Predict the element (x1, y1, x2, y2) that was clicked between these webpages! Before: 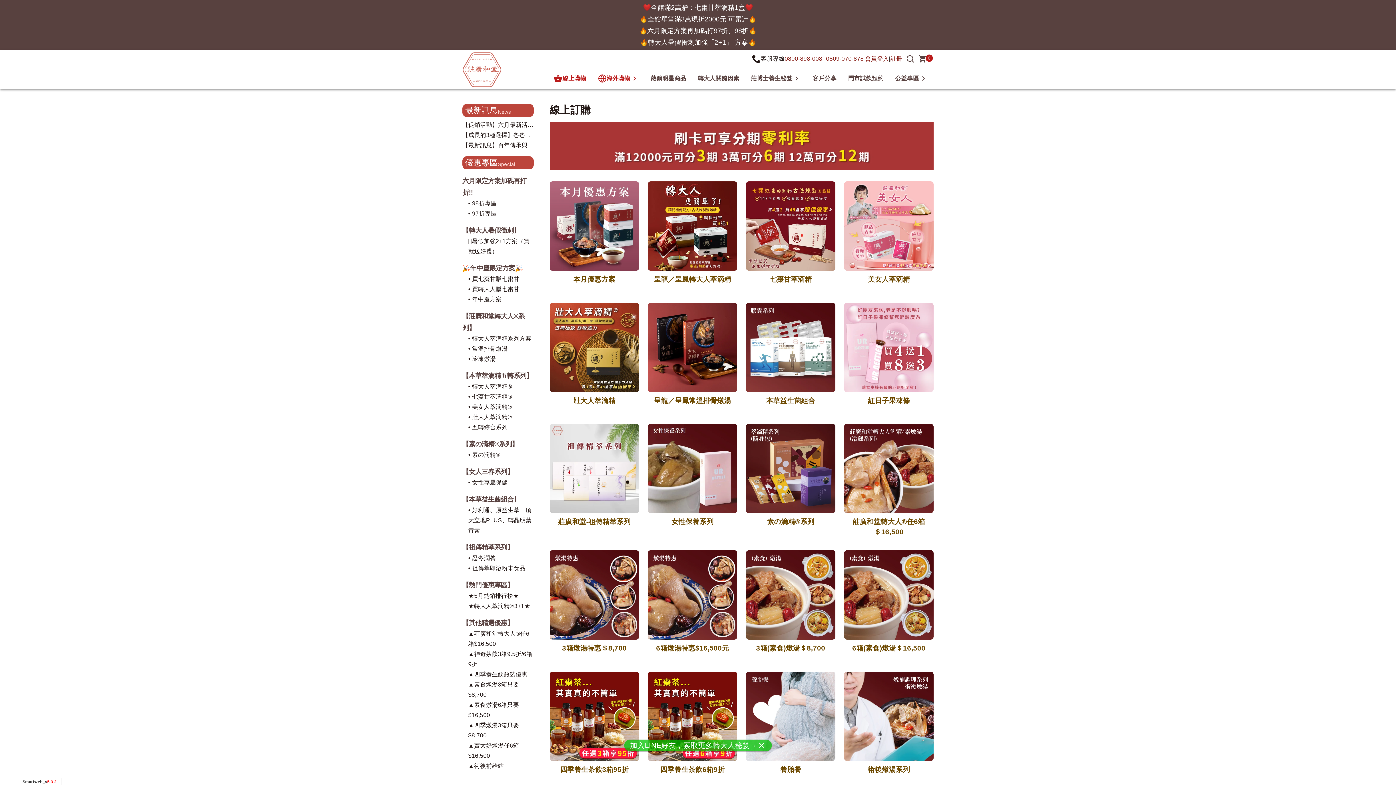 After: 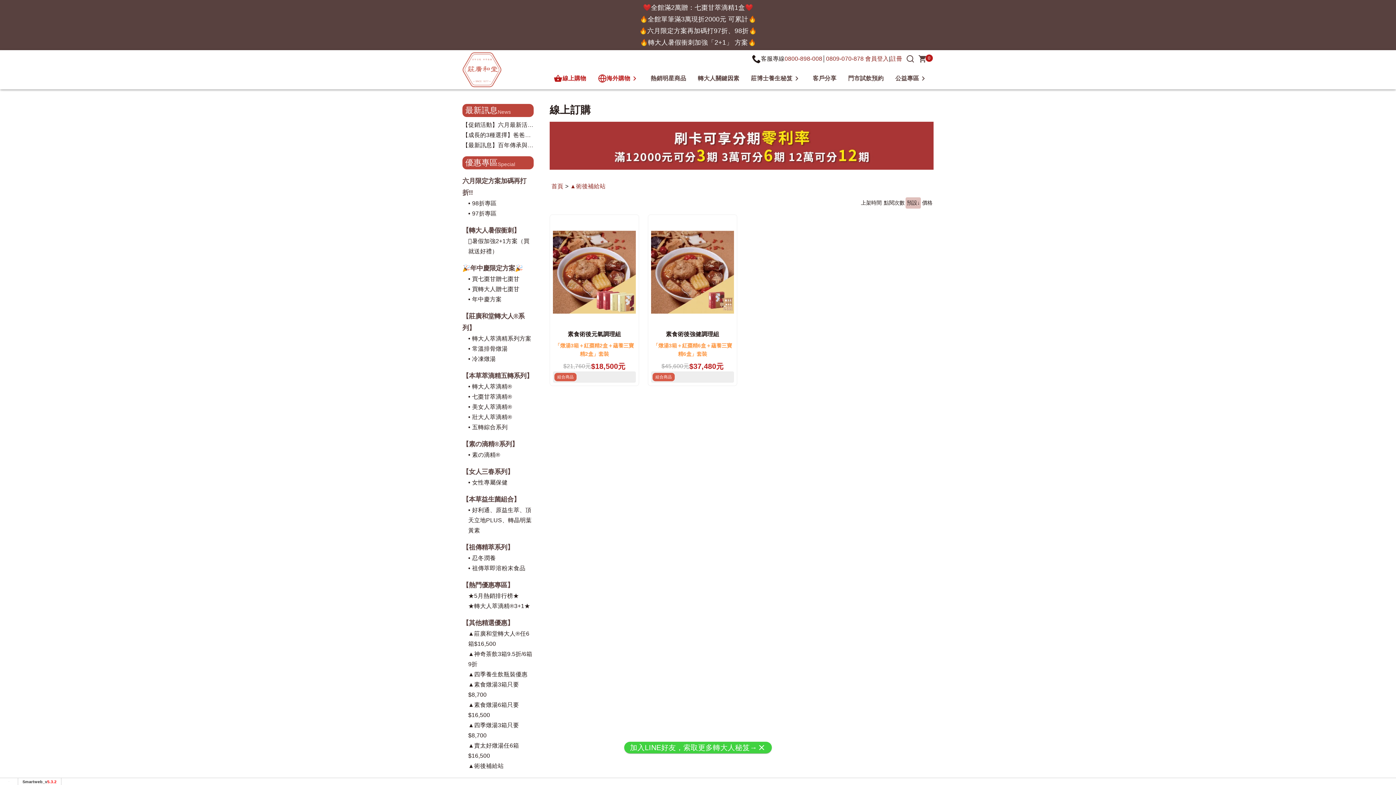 Action: bbox: (468, 763, 503, 769) label: ▲術後補給站